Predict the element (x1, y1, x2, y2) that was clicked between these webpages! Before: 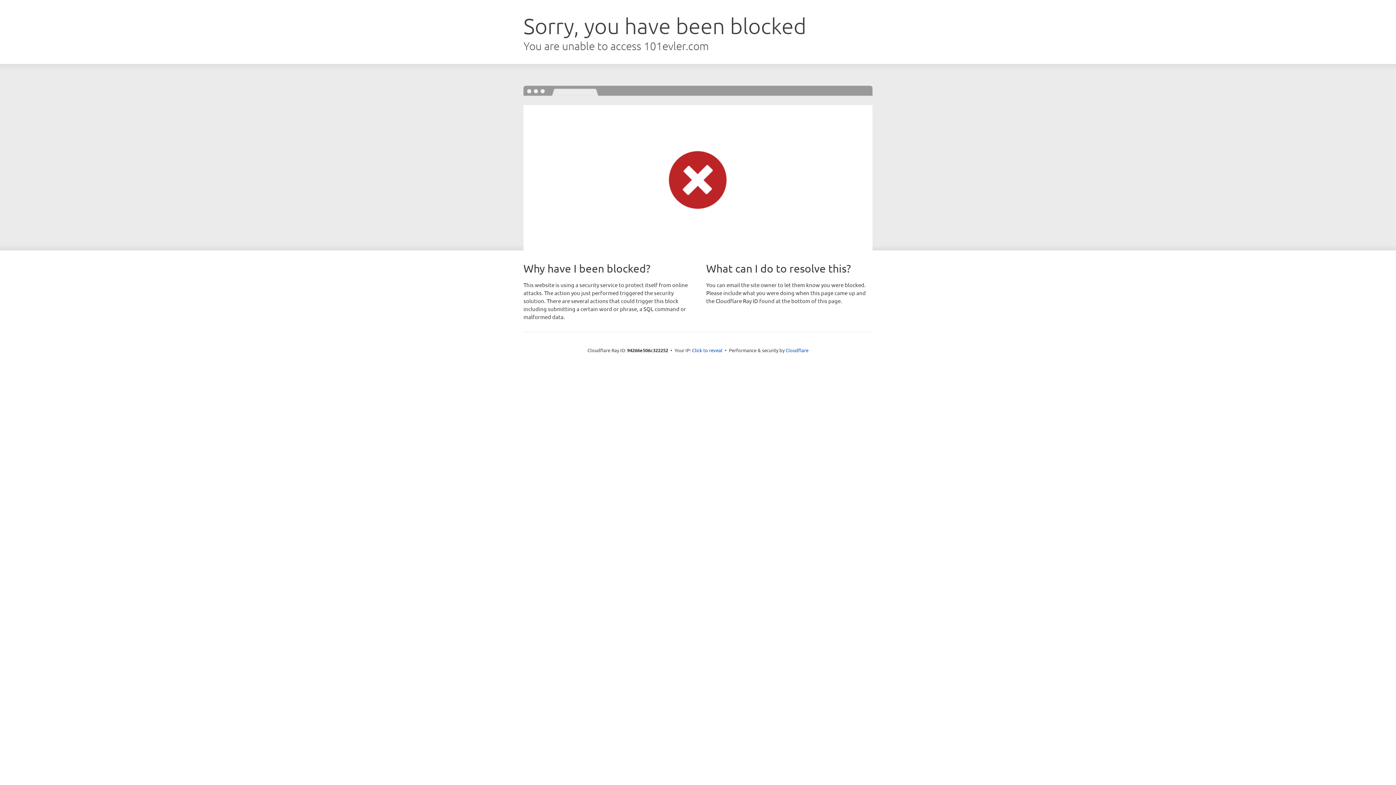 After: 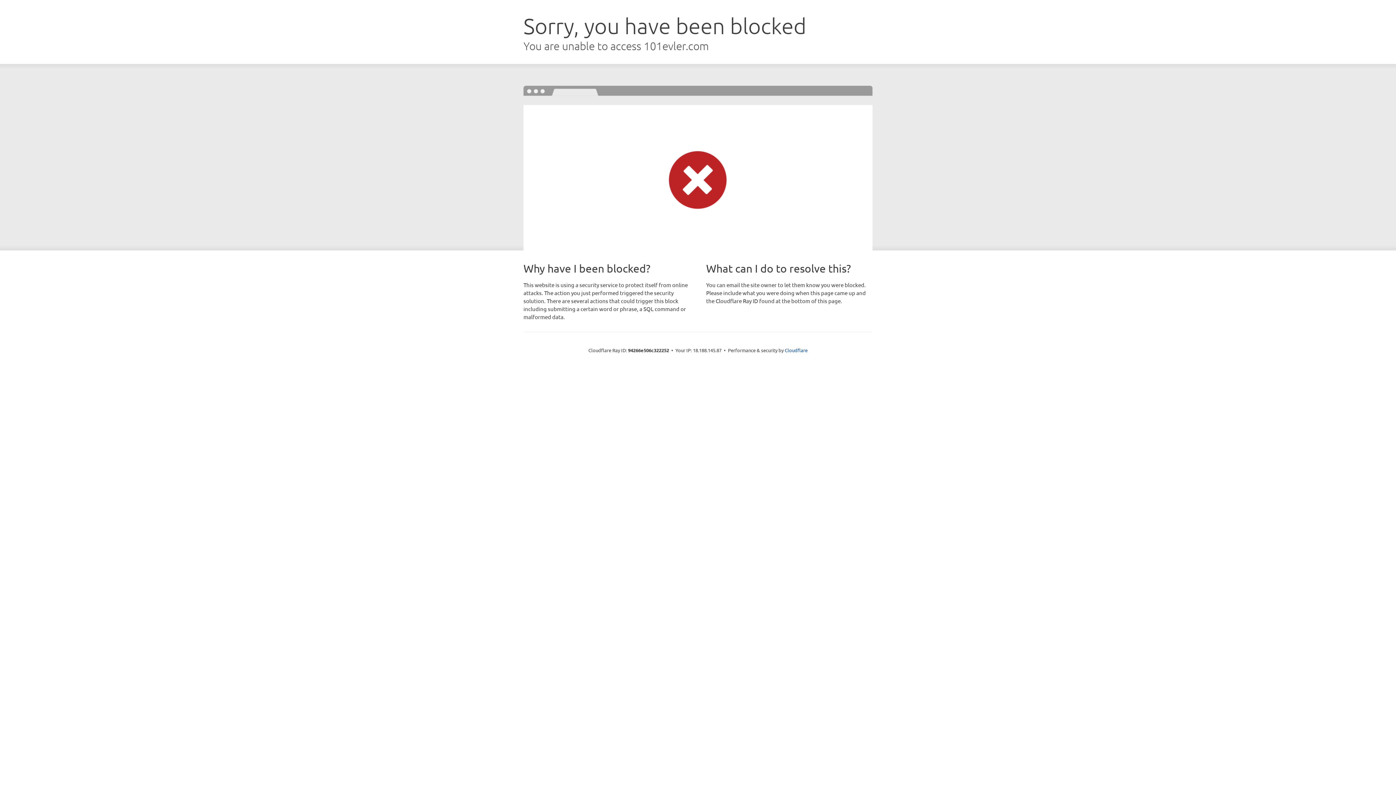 Action: bbox: (692, 346, 722, 353) label: Click to reveal